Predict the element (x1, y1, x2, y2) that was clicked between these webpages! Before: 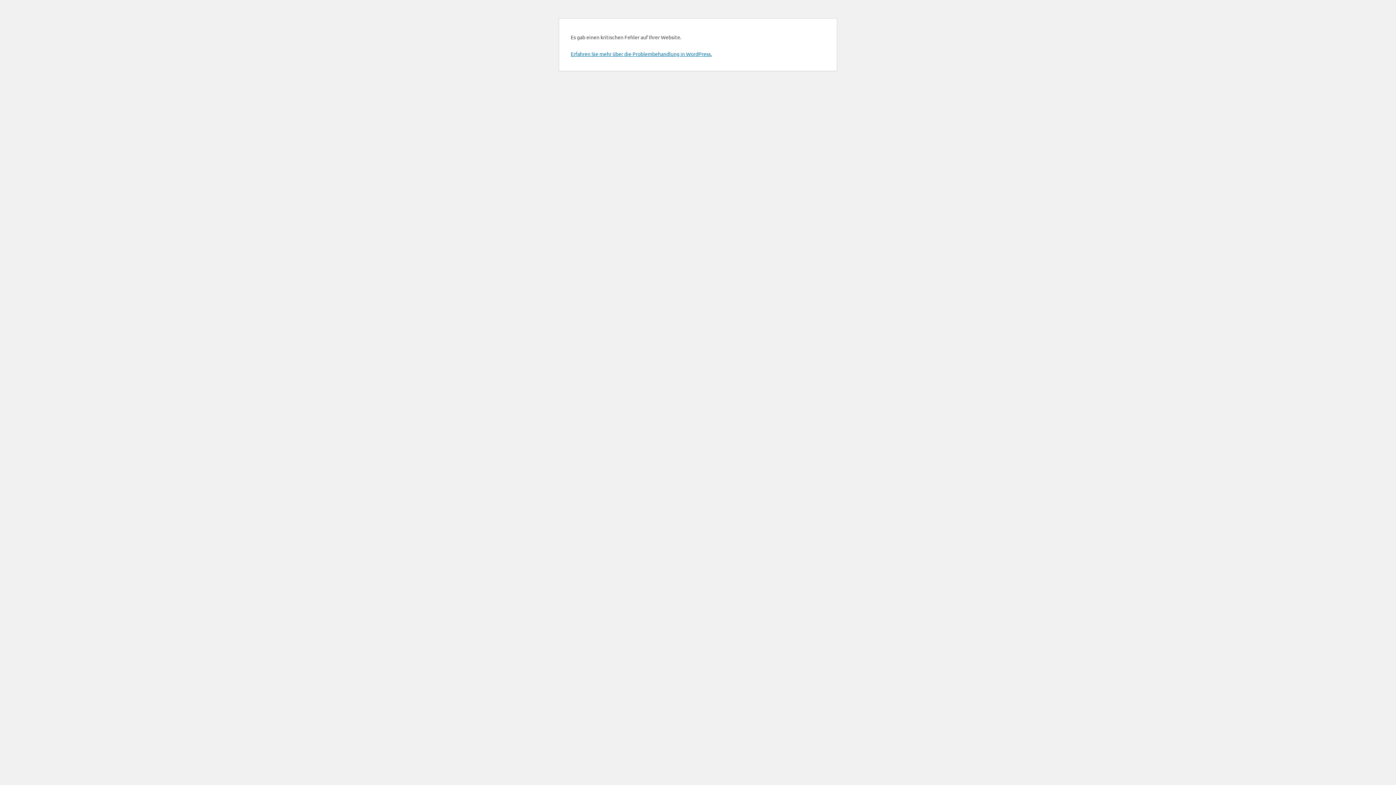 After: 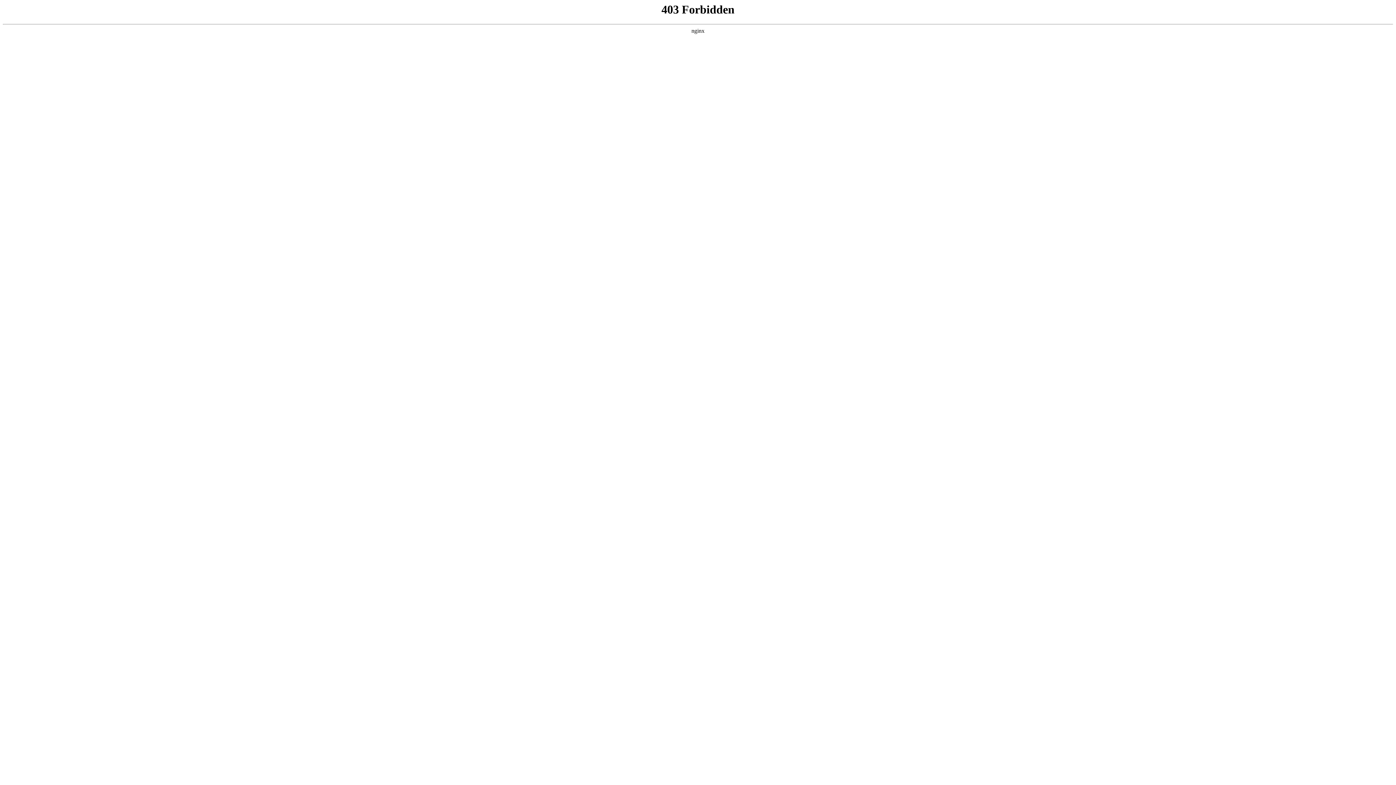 Action: bbox: (570, 50, 712, 57) label: Erfahren Sie mehr über die Problembehandlung in WordPress.